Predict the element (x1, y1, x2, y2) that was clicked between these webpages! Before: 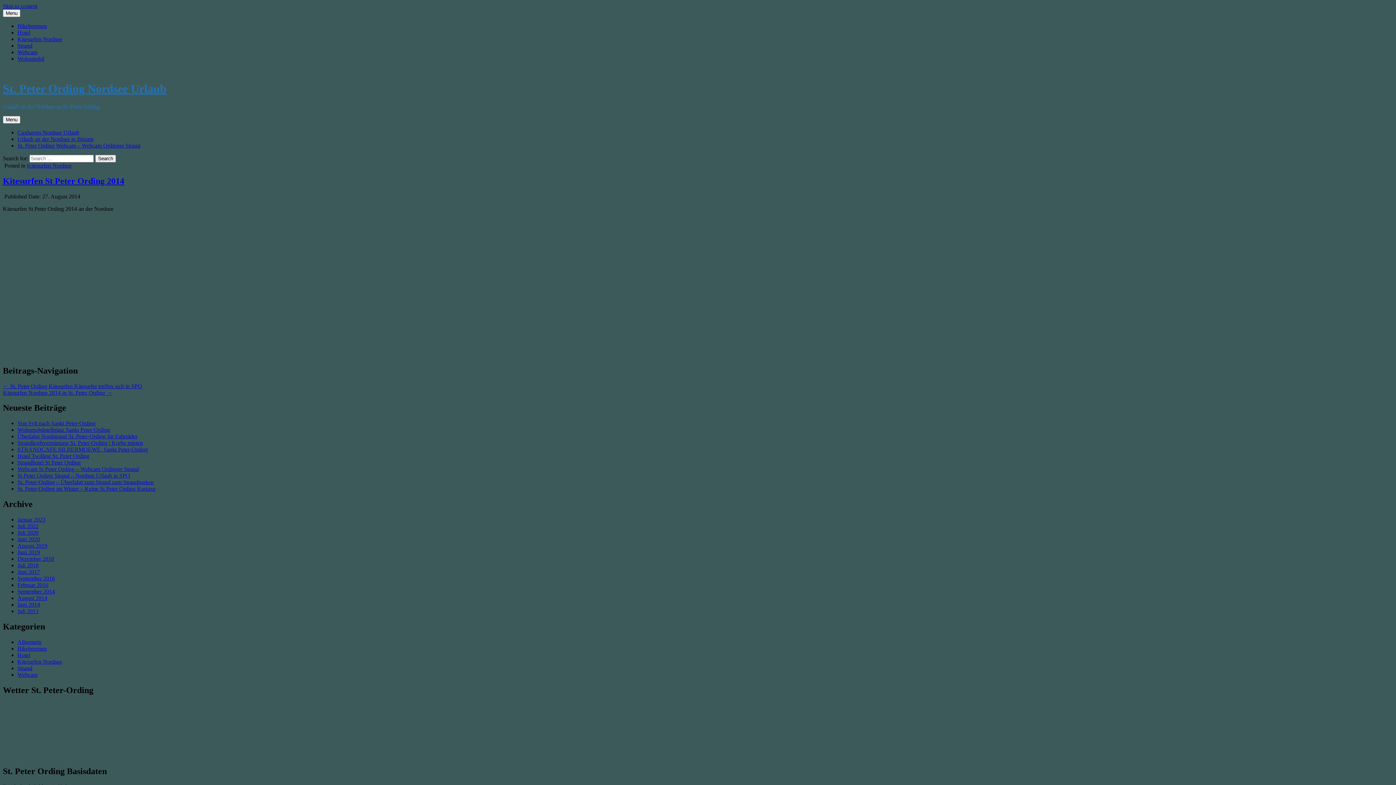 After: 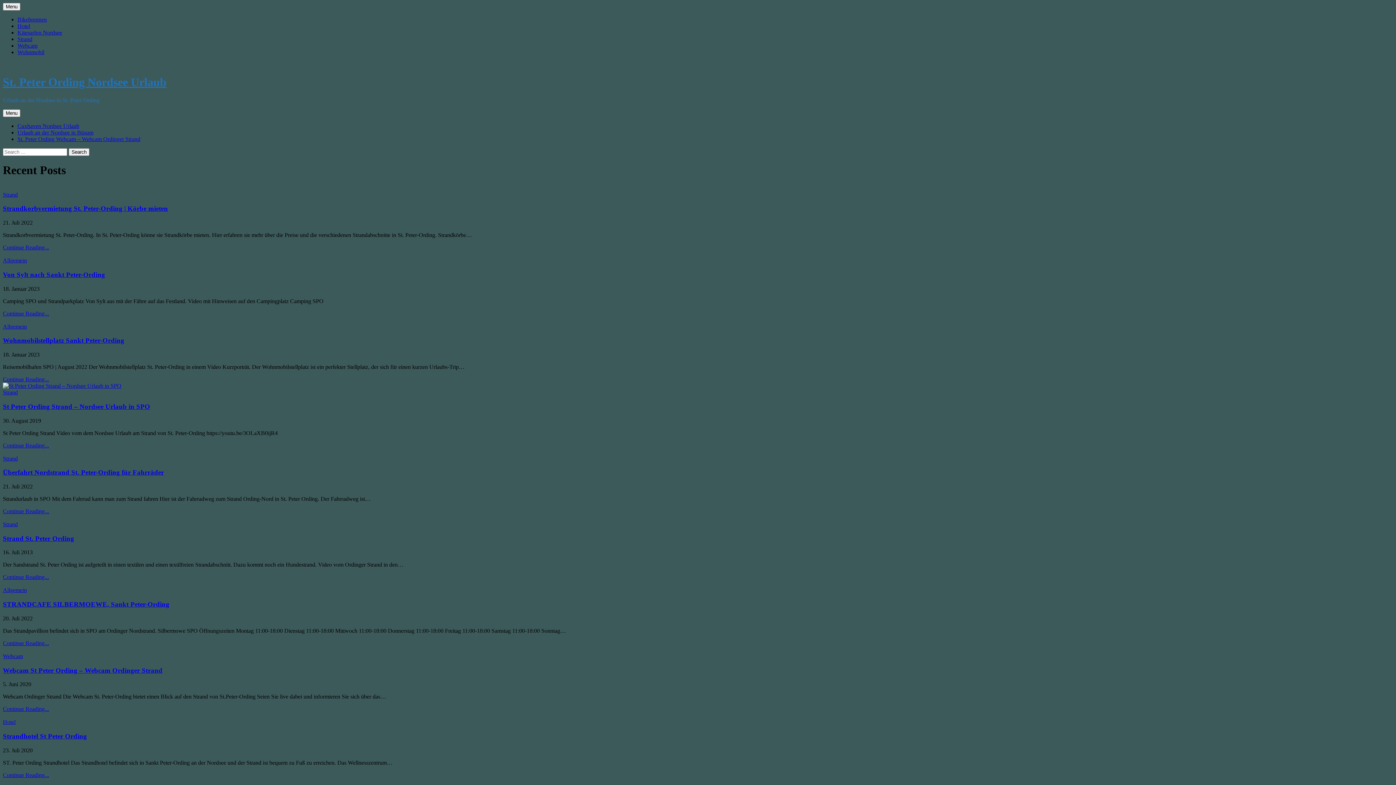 Action: bbox: (17, 529, 38, 536) label: Juli 2020